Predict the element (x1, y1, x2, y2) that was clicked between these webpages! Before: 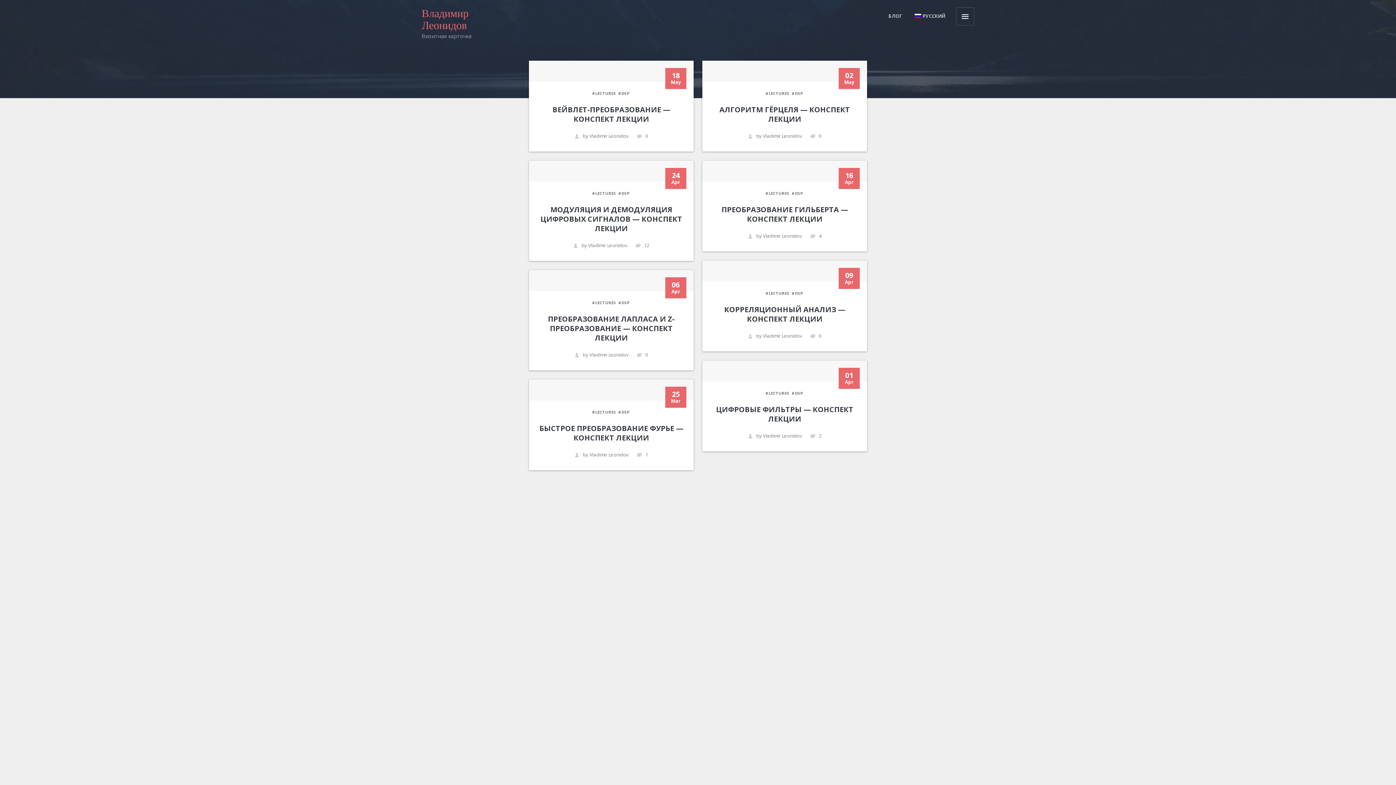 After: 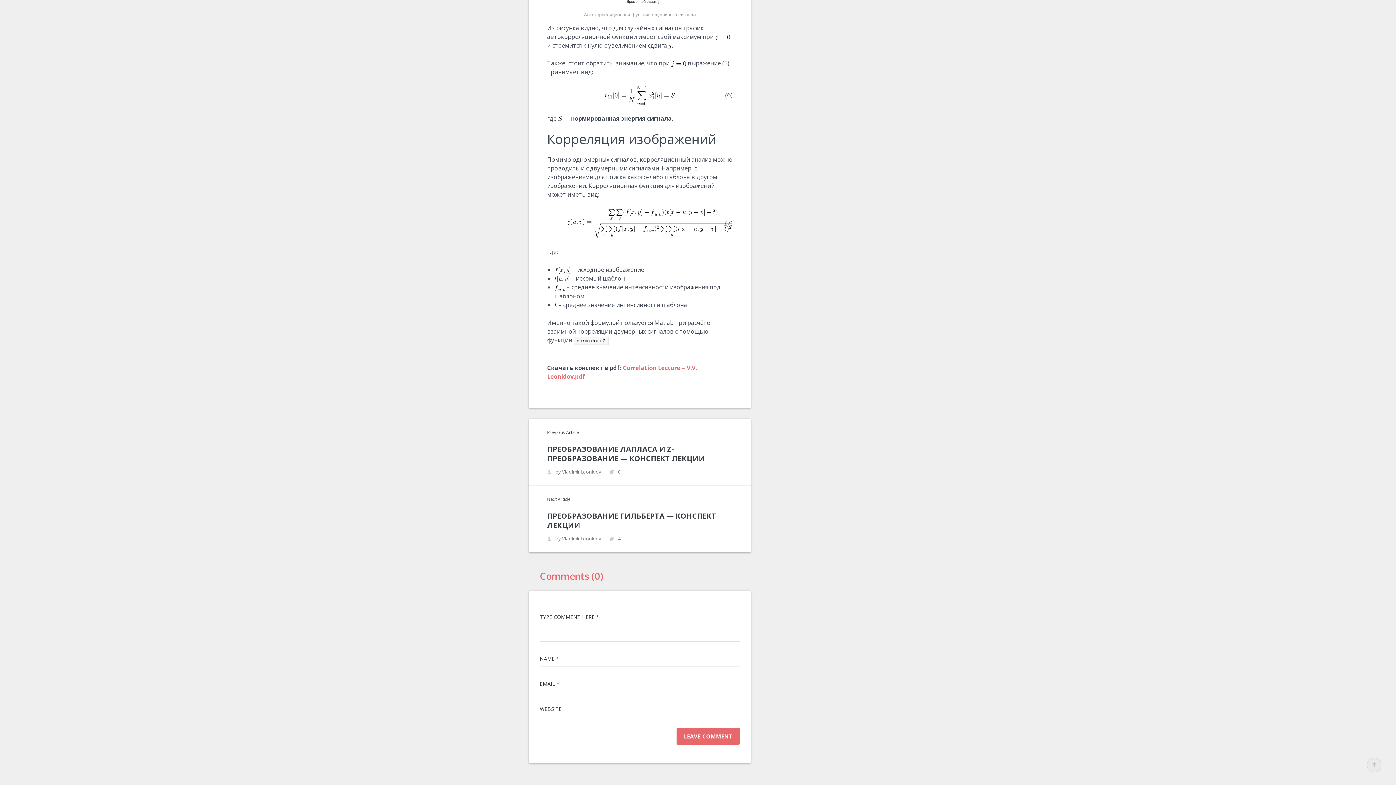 Action: label: 0 bbox: (810, 333, 821, 338)